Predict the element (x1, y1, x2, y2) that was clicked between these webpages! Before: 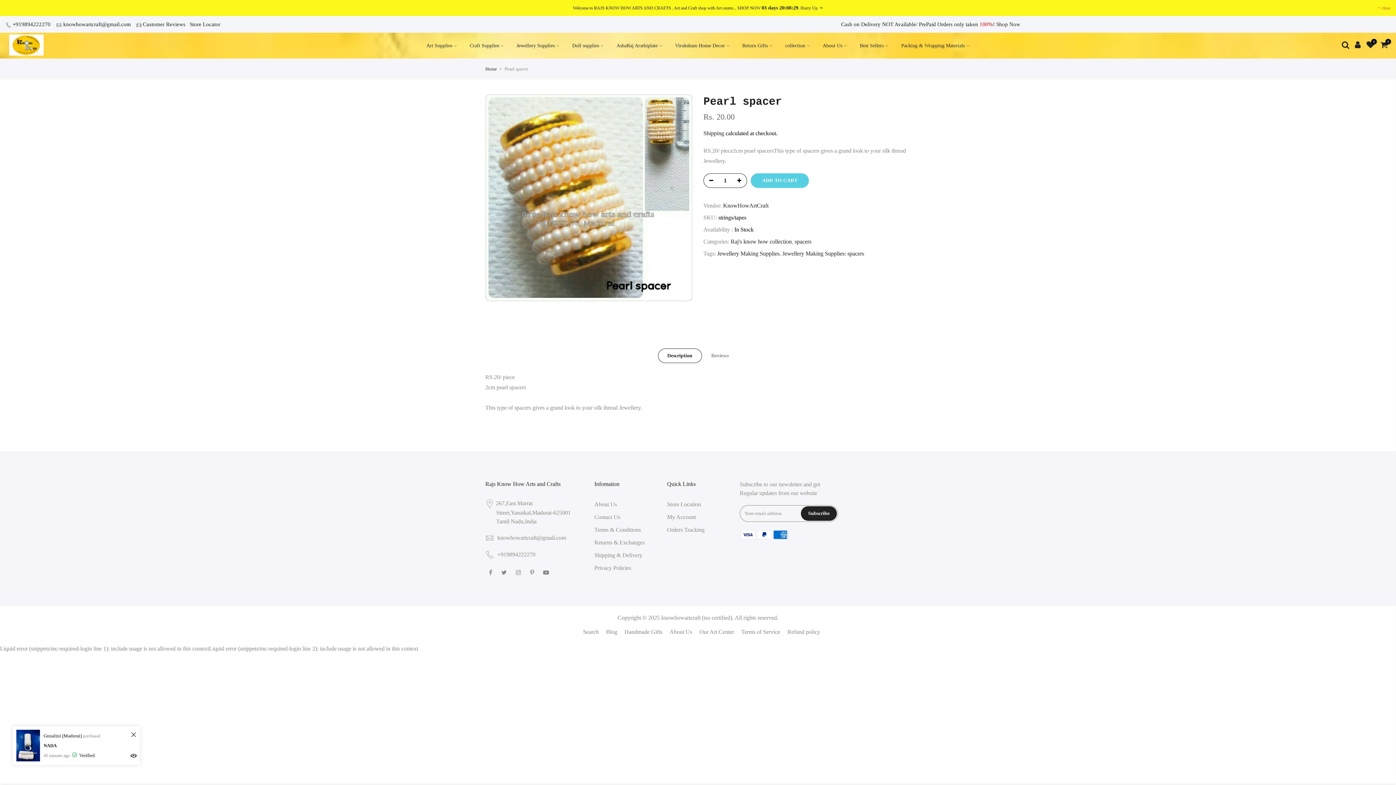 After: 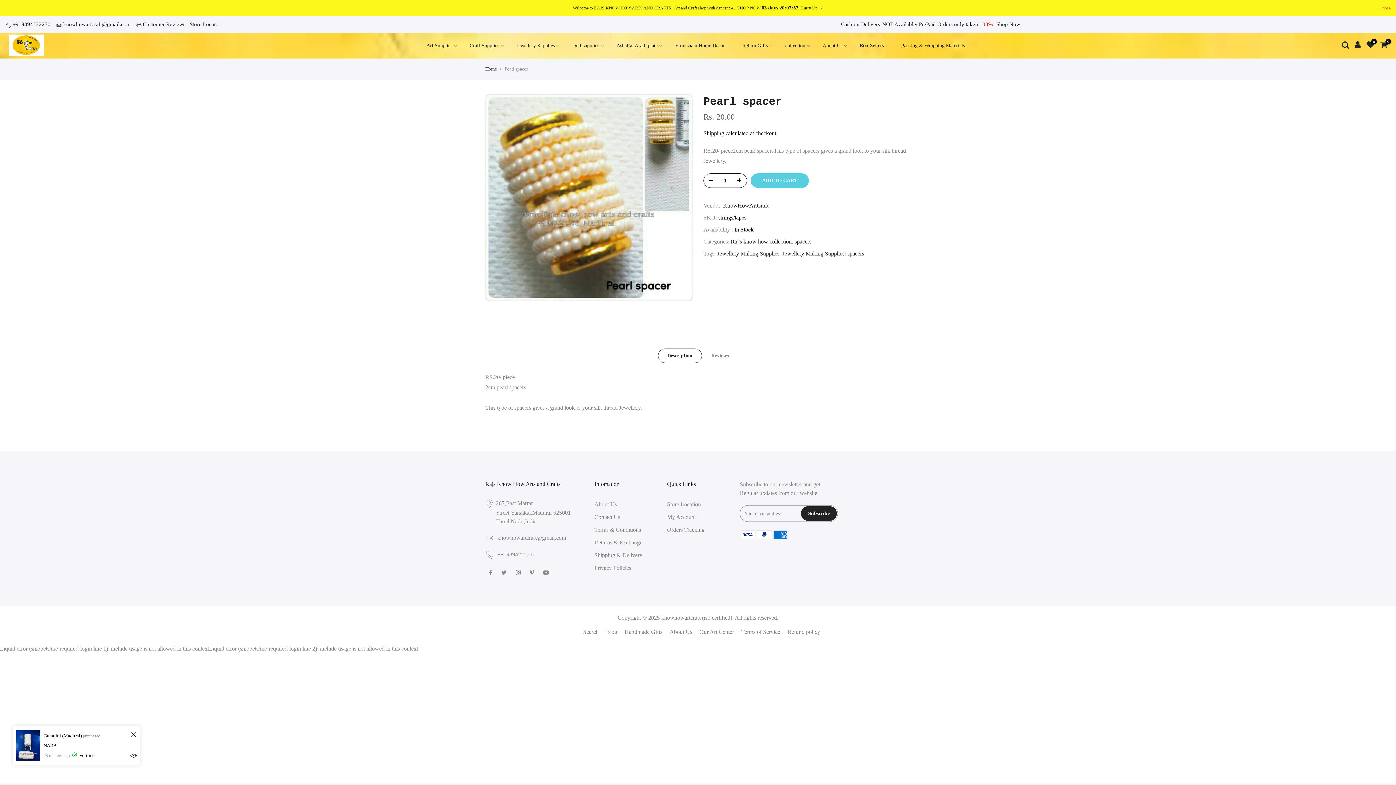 Action: bbox: (658, 348, 702, 363) label: Description